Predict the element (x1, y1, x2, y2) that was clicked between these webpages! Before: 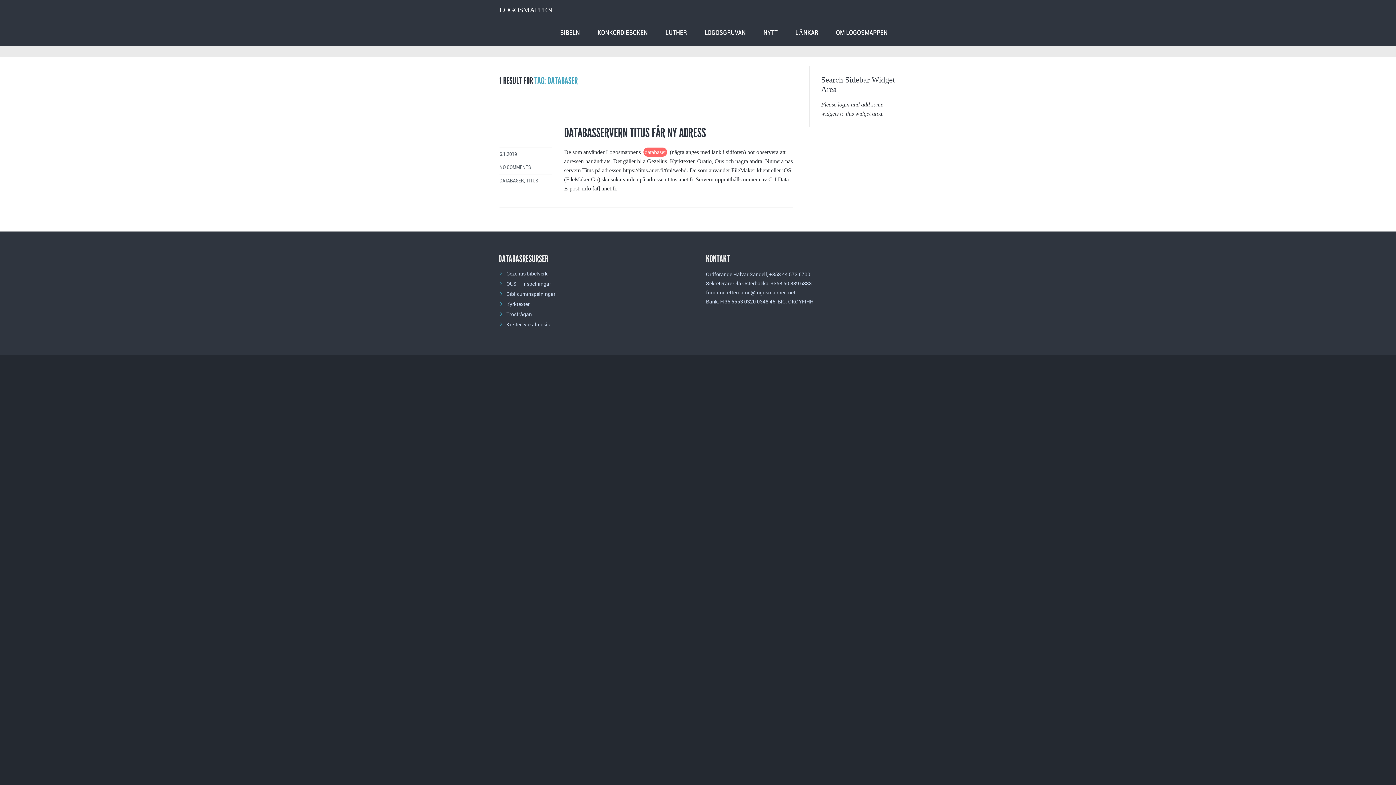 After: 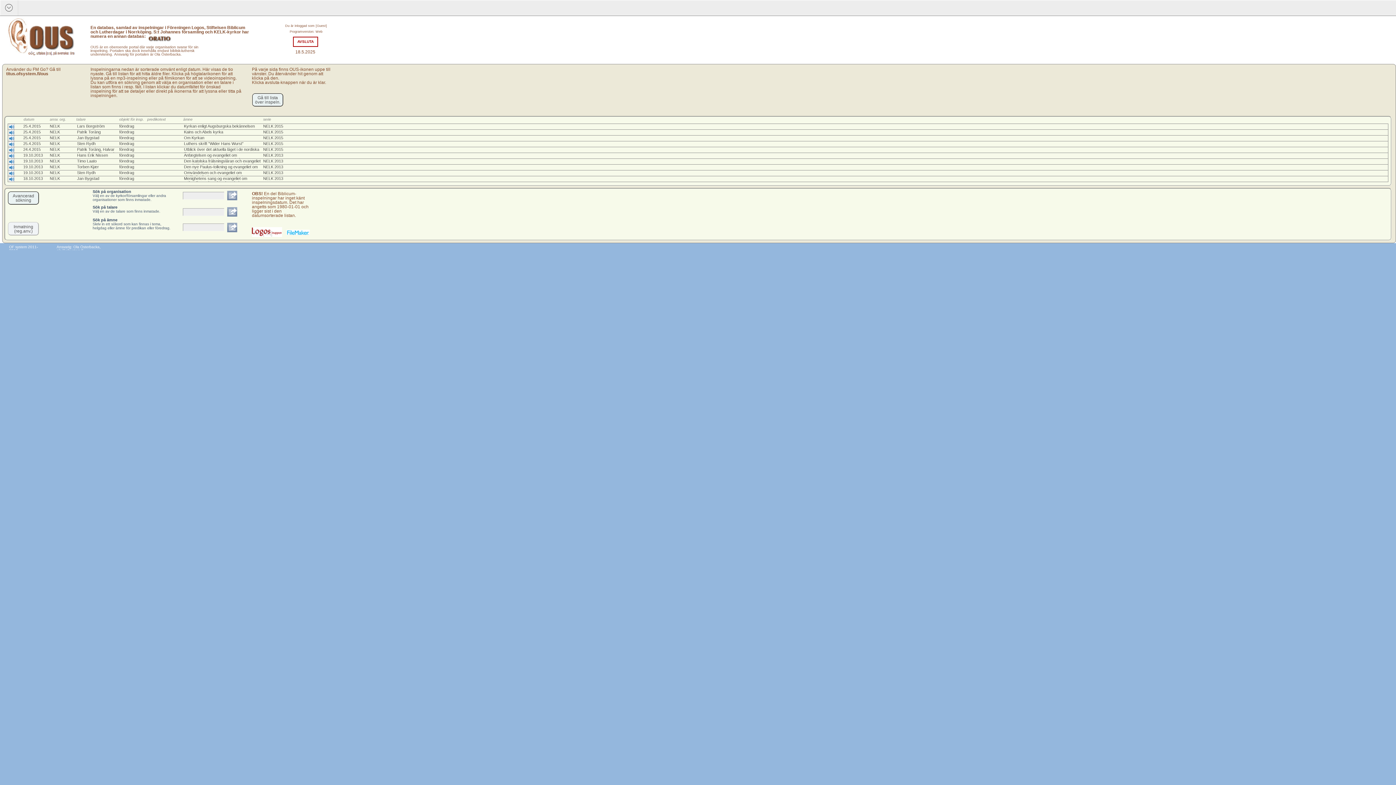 Action: label: OUS – inspelningar bbox: (506, 280, 551, 287)